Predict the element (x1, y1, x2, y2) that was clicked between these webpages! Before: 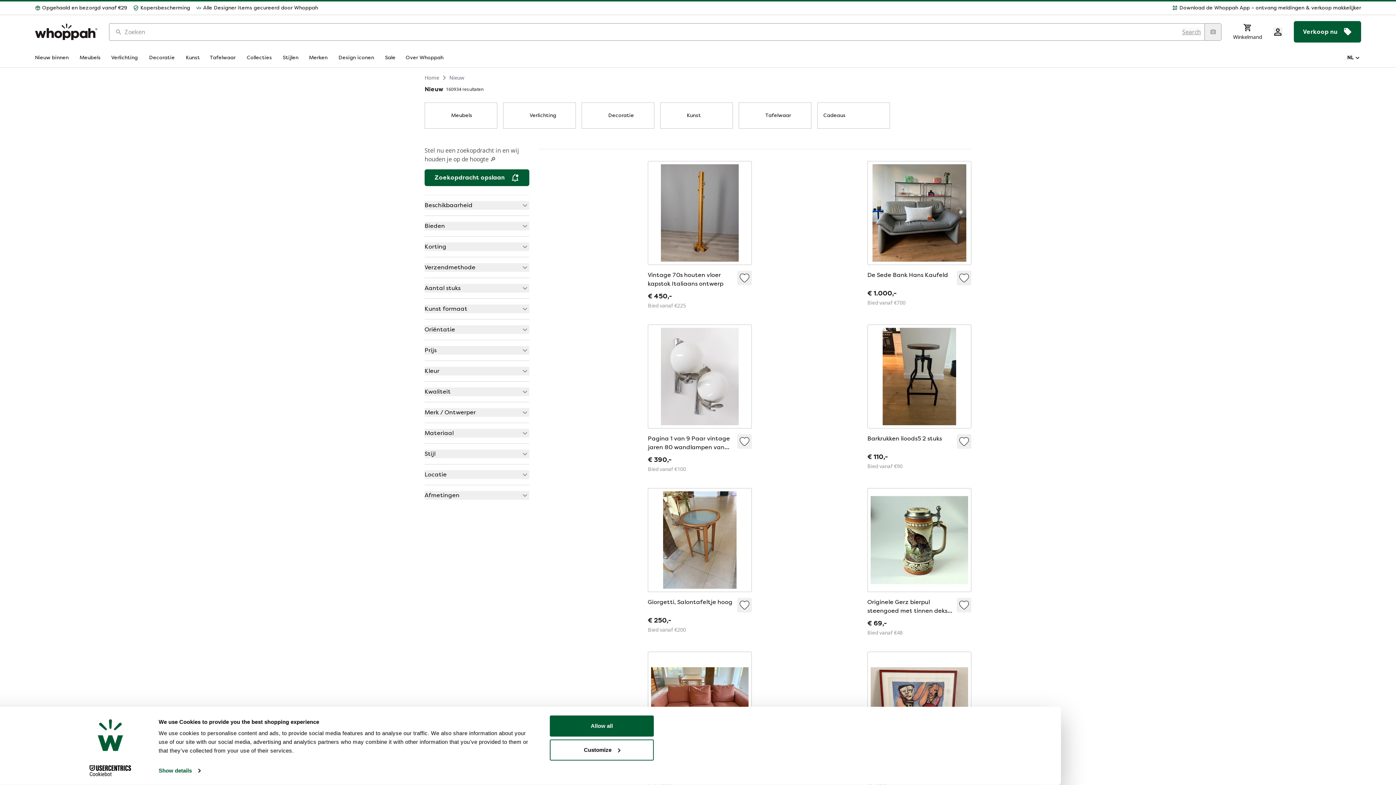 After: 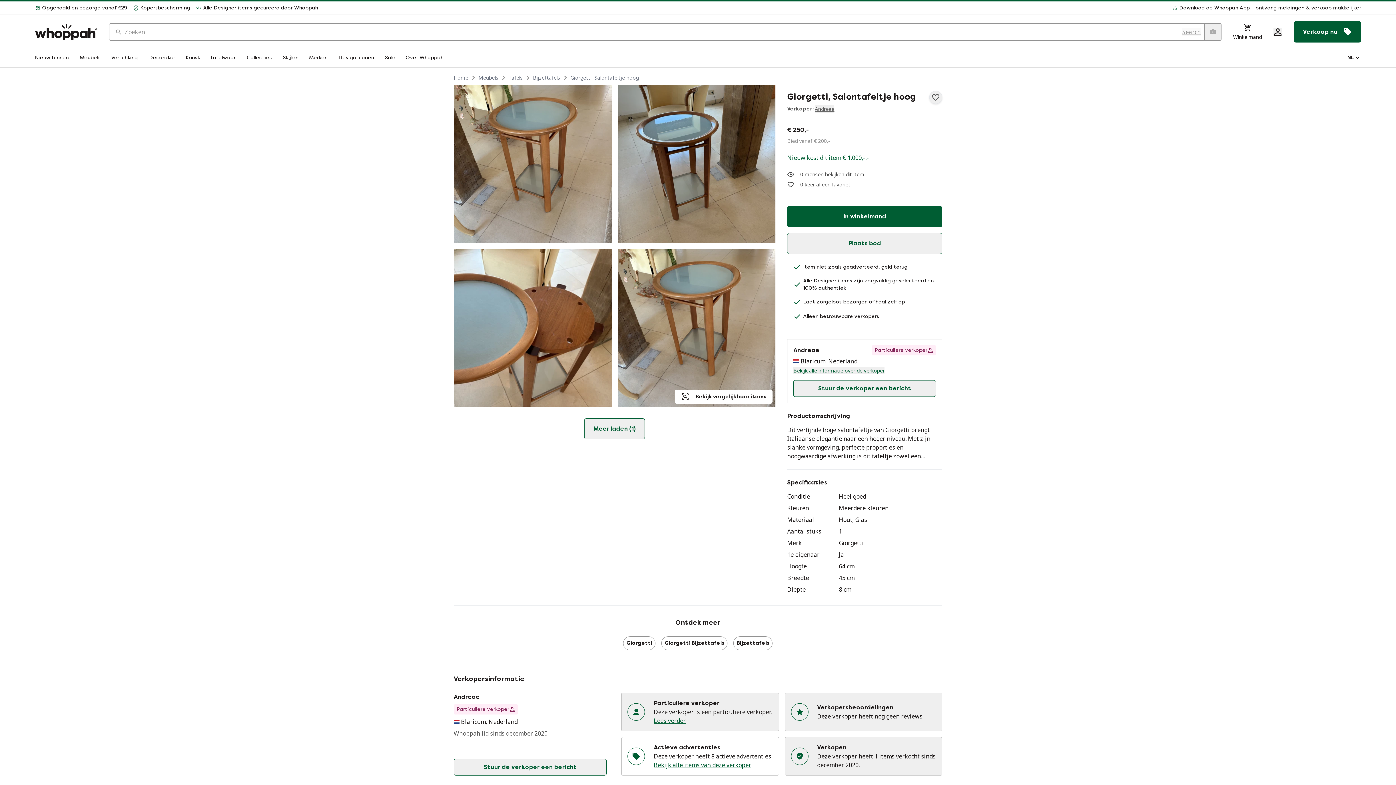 Action: bbox: (651, 491, 748, 589)